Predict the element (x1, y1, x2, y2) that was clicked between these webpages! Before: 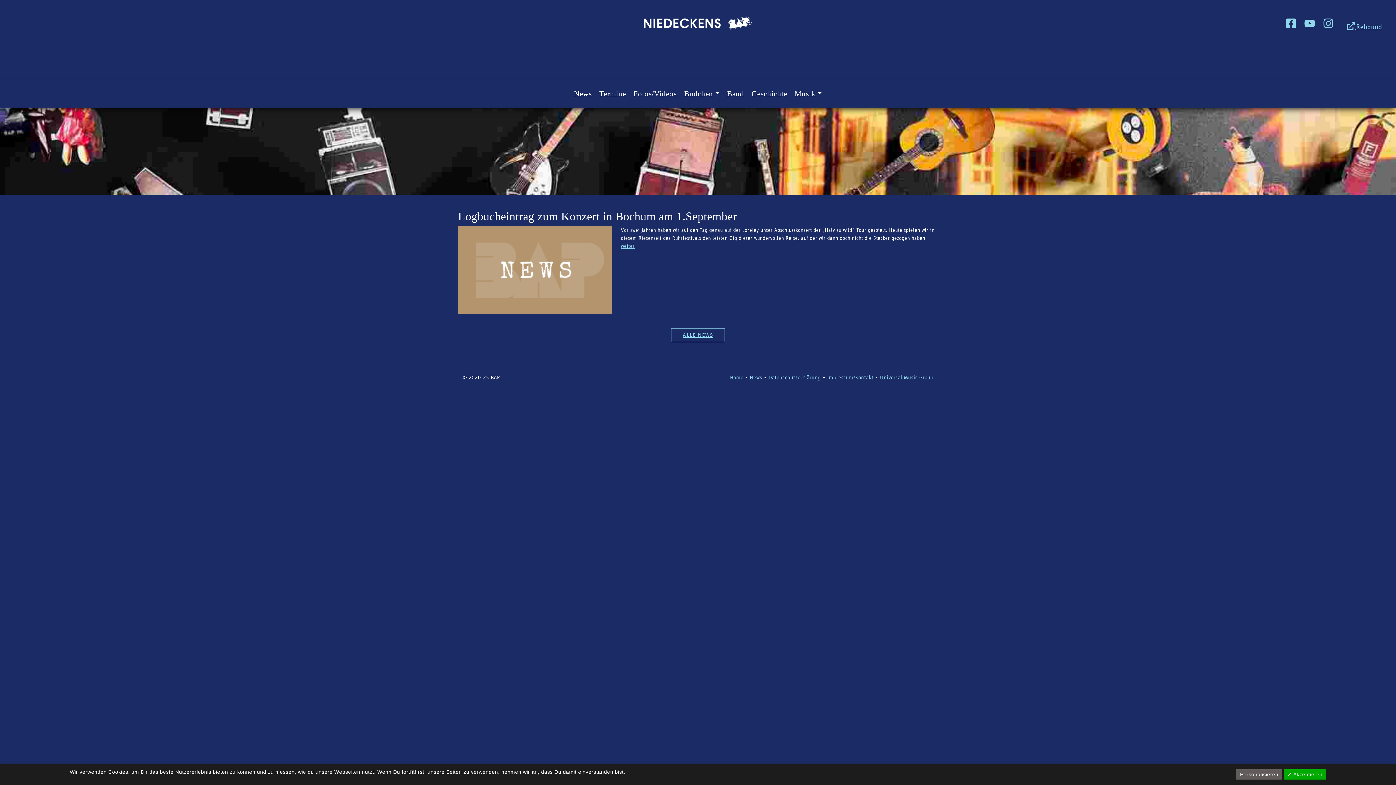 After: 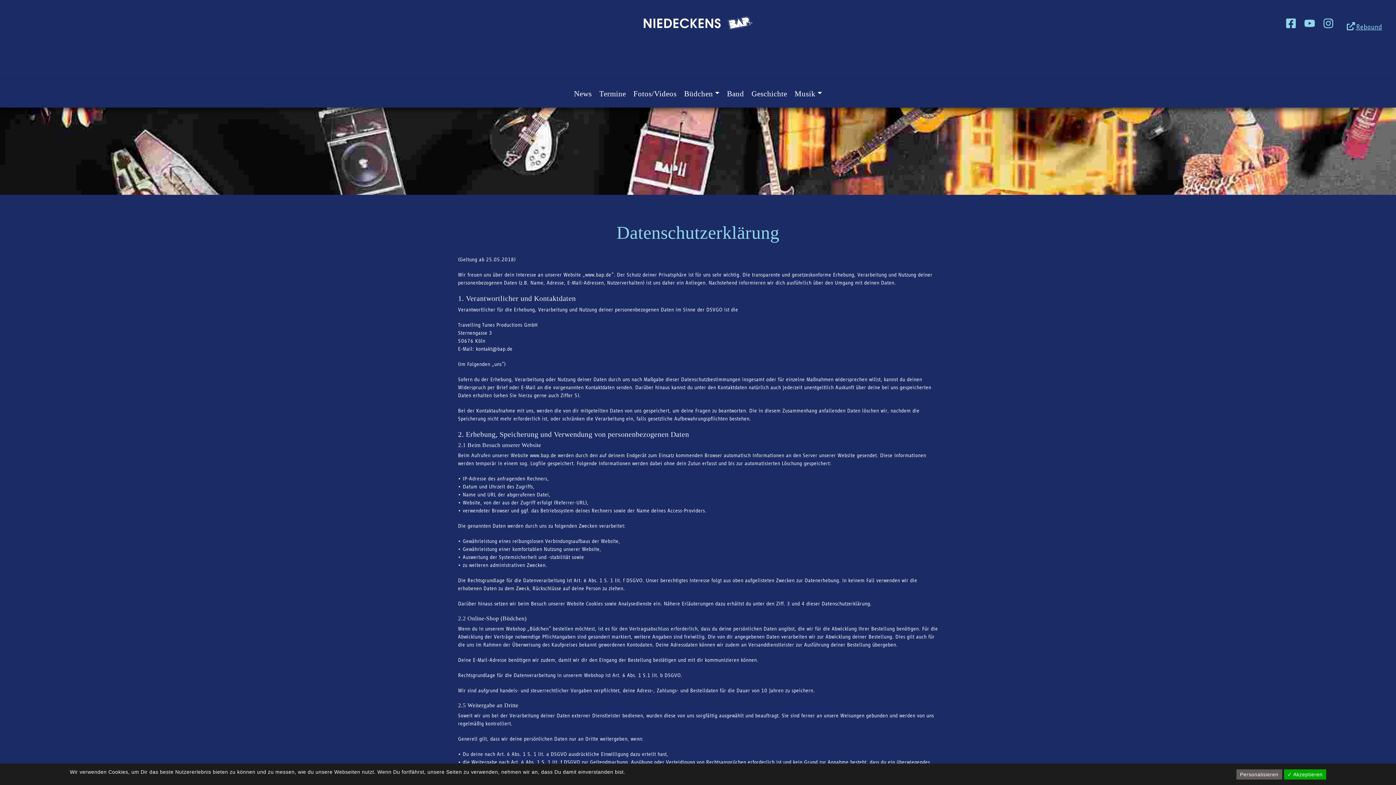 Action: bbox: (768, 374, 821, 380) label: Datenschutzerklärung